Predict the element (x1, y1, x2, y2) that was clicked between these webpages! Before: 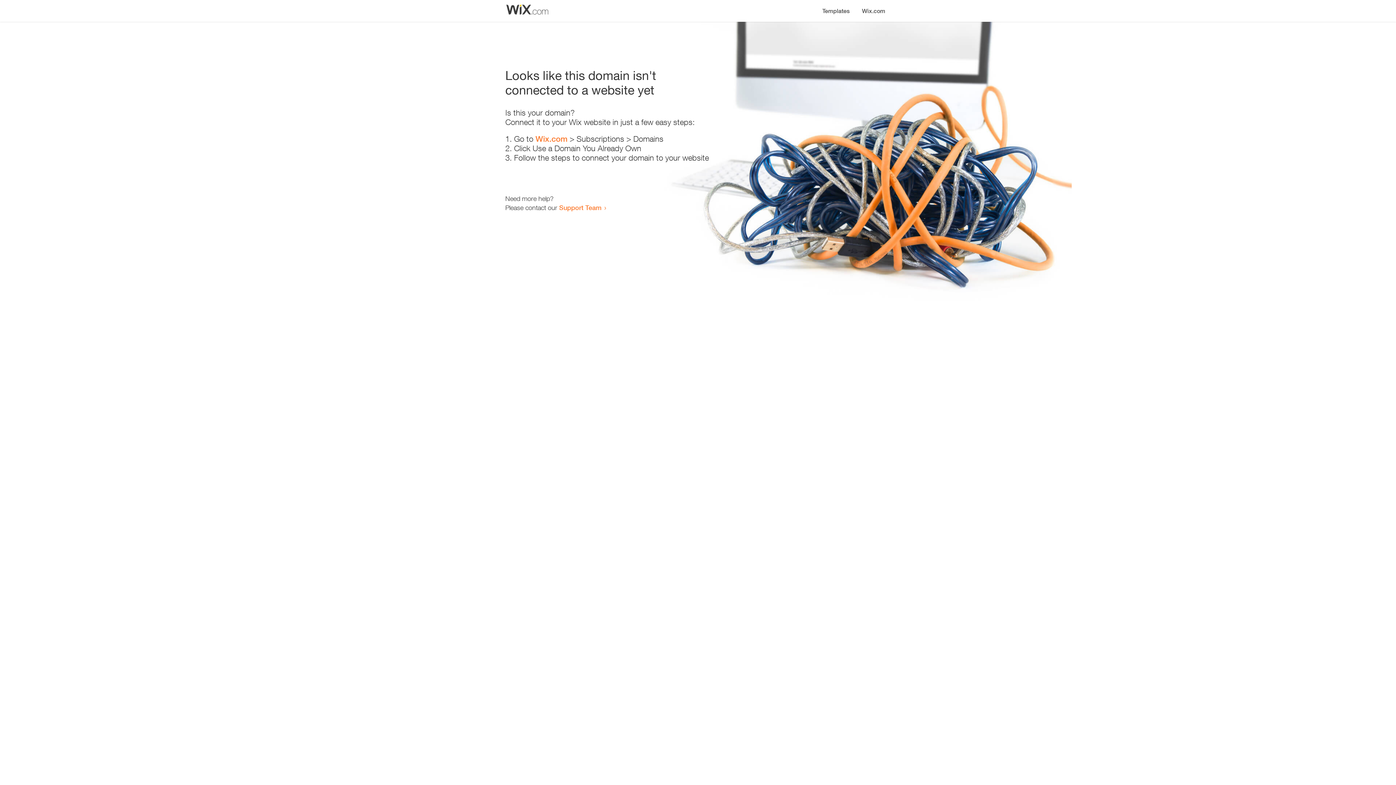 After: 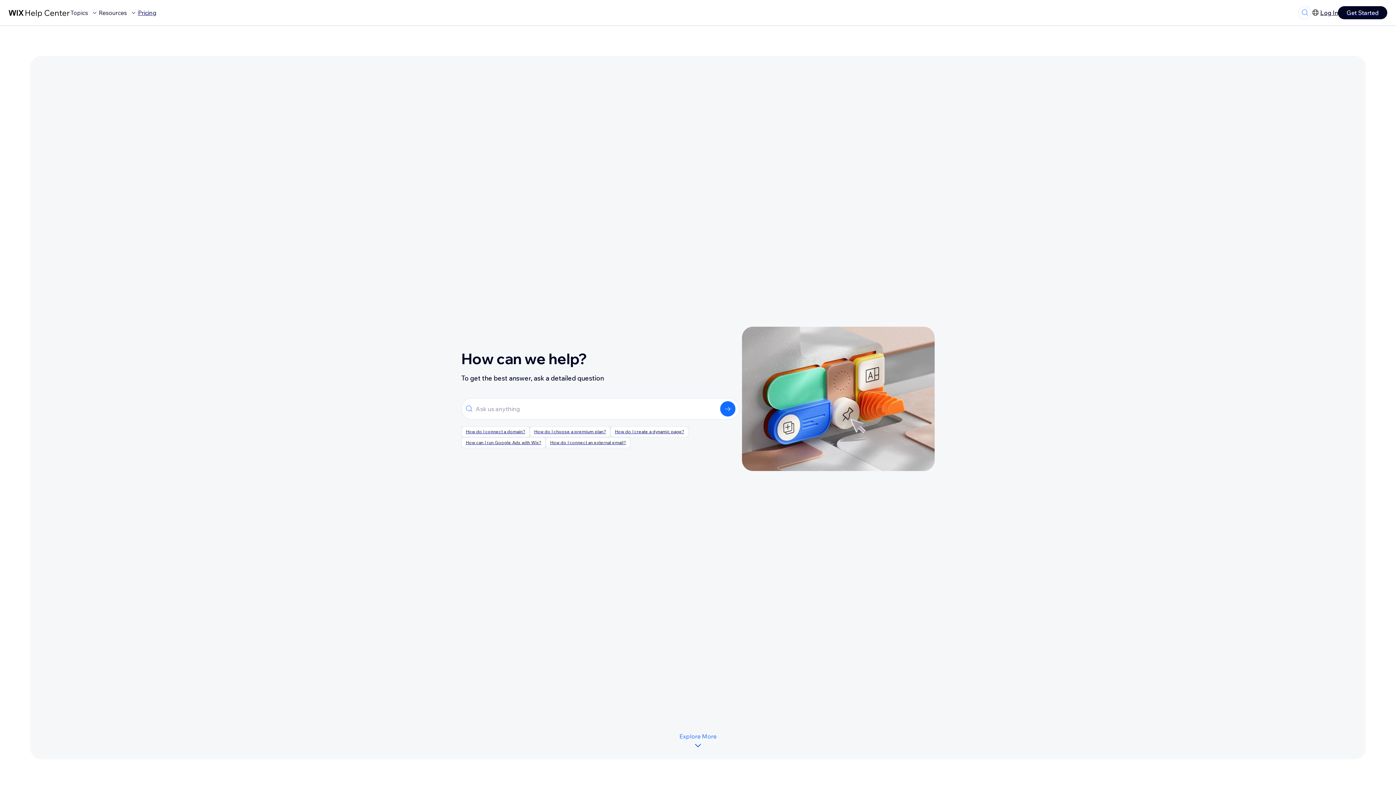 Action: bbox: (559, 203, 601, 211) label: Support Team